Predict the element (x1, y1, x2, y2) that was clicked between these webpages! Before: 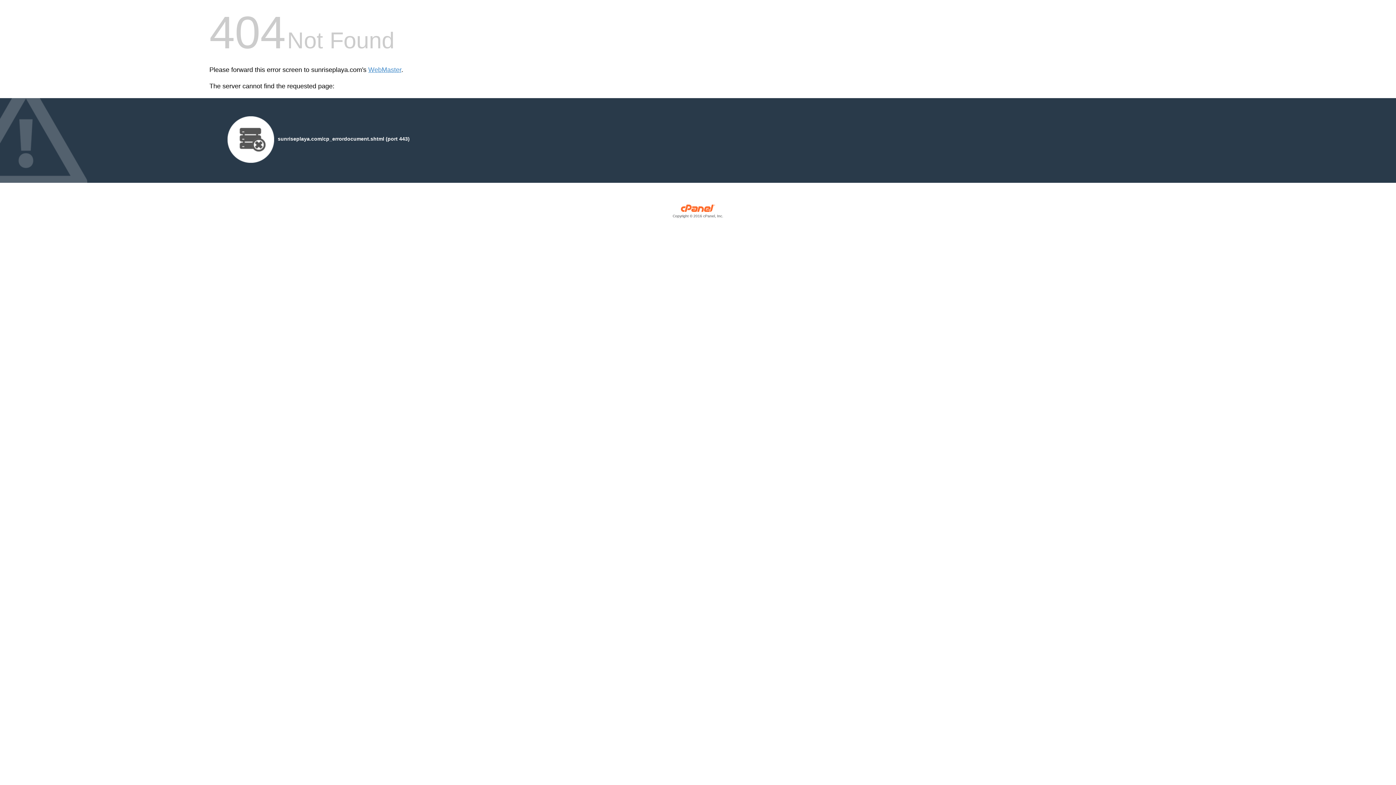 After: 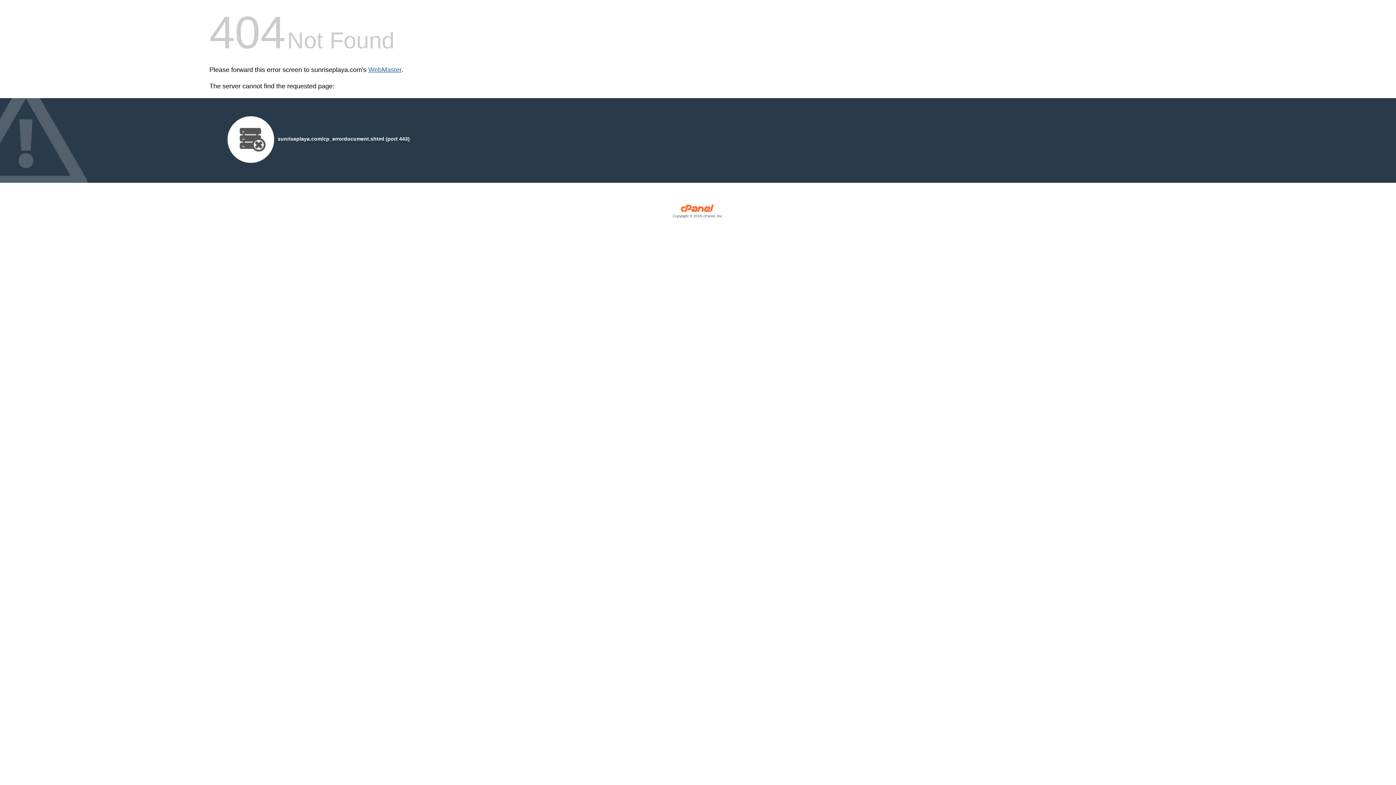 Action: label: WebMaster bbox: (368, 66, 401, 73)